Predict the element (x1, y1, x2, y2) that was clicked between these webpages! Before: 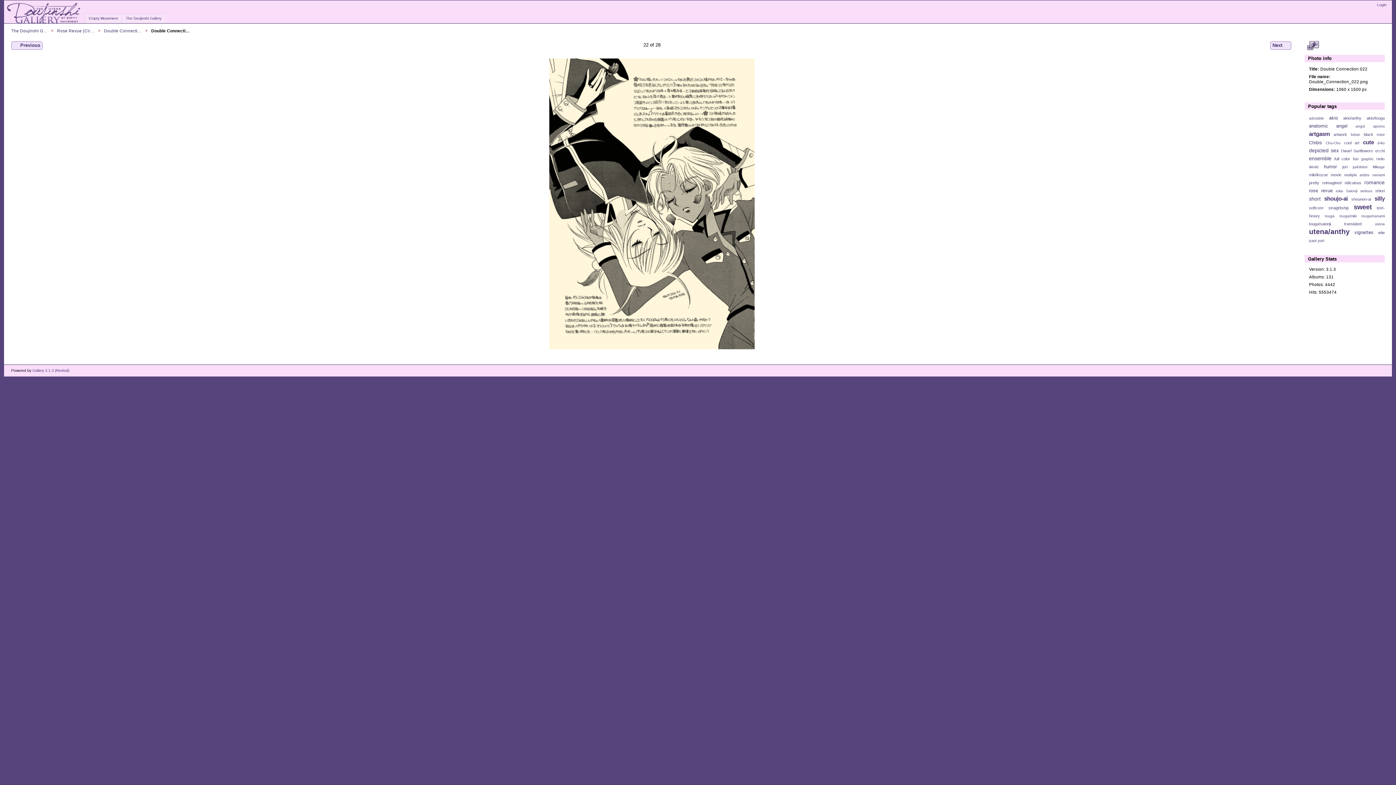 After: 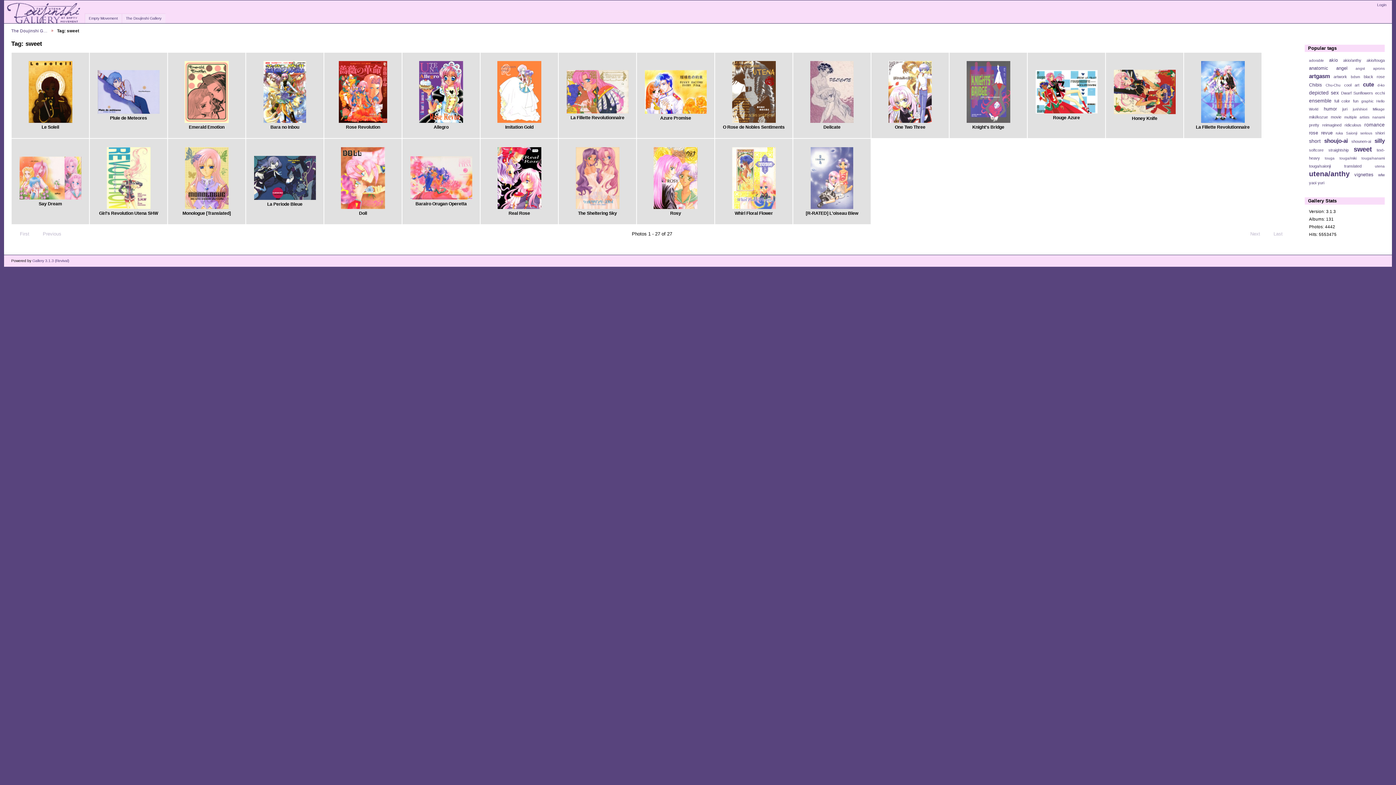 Action: bbox: (1354, 203, 1372, 210) label: sweet